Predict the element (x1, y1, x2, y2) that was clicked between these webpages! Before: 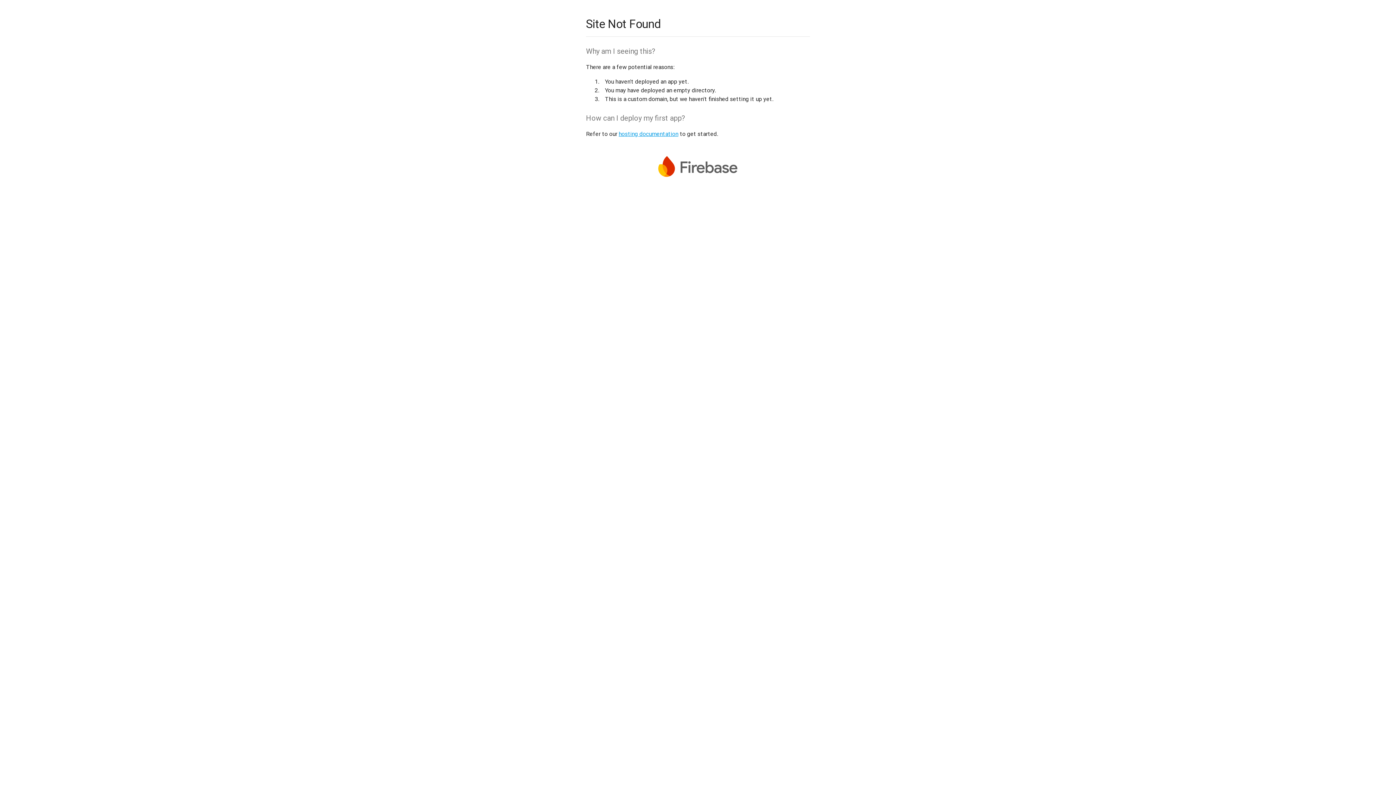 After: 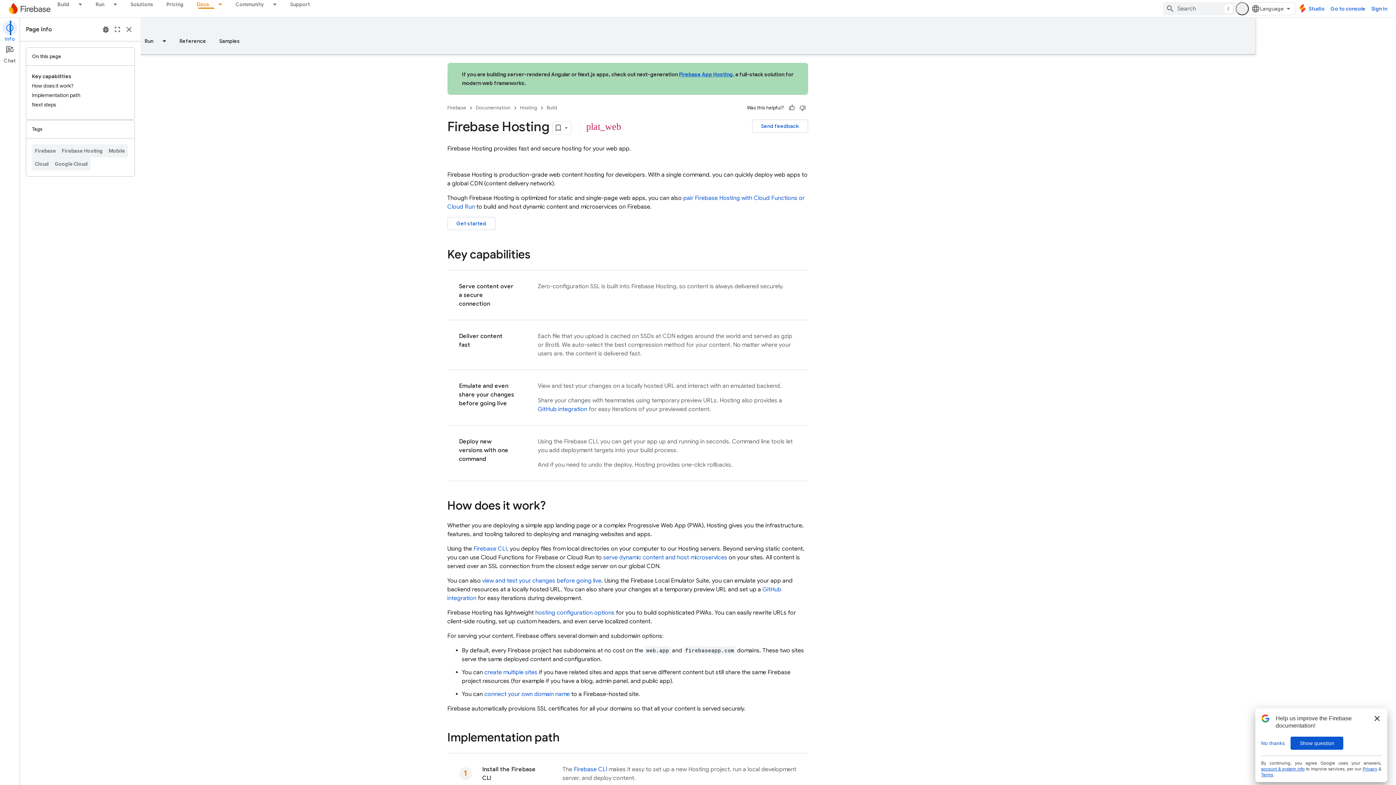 Action: bbox: (618, 130, 678, 137) label: hosting documentation